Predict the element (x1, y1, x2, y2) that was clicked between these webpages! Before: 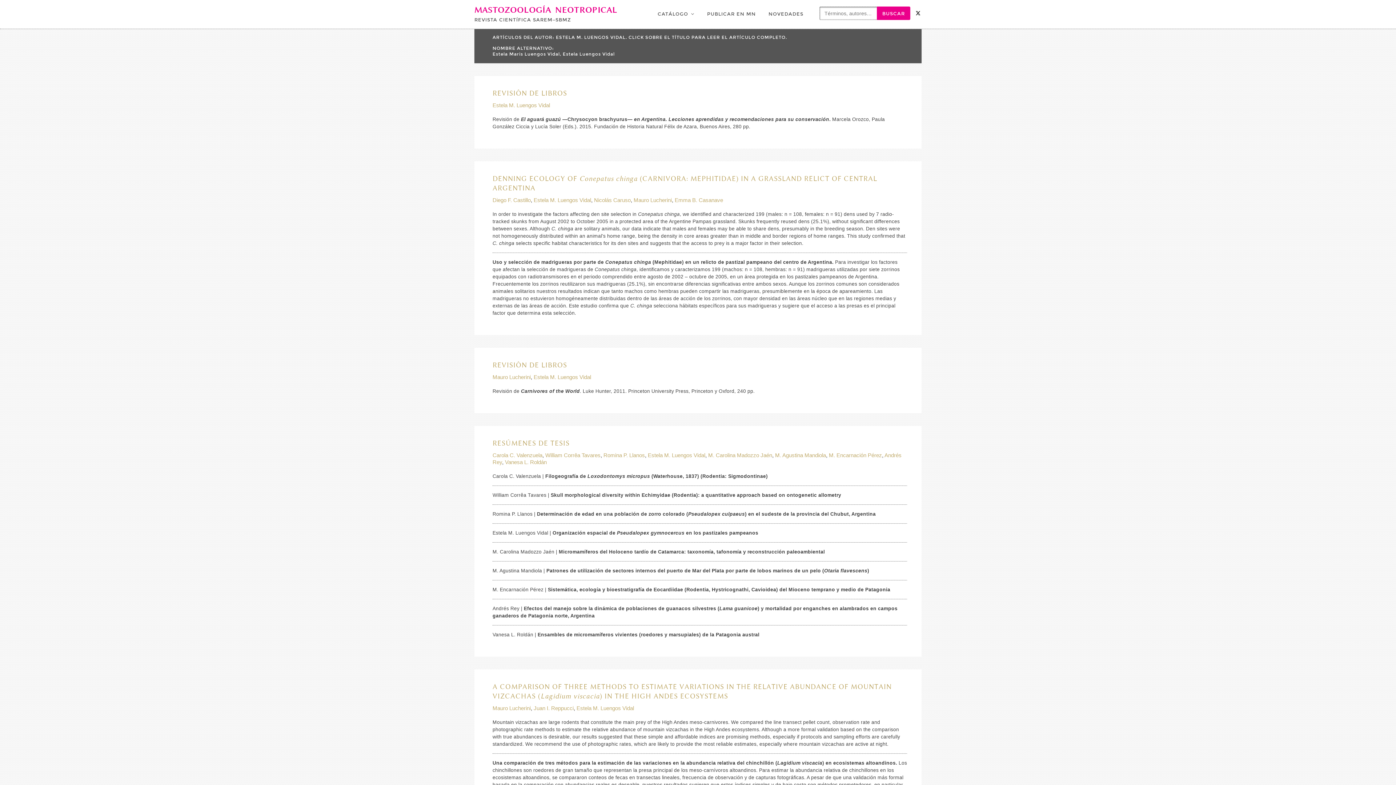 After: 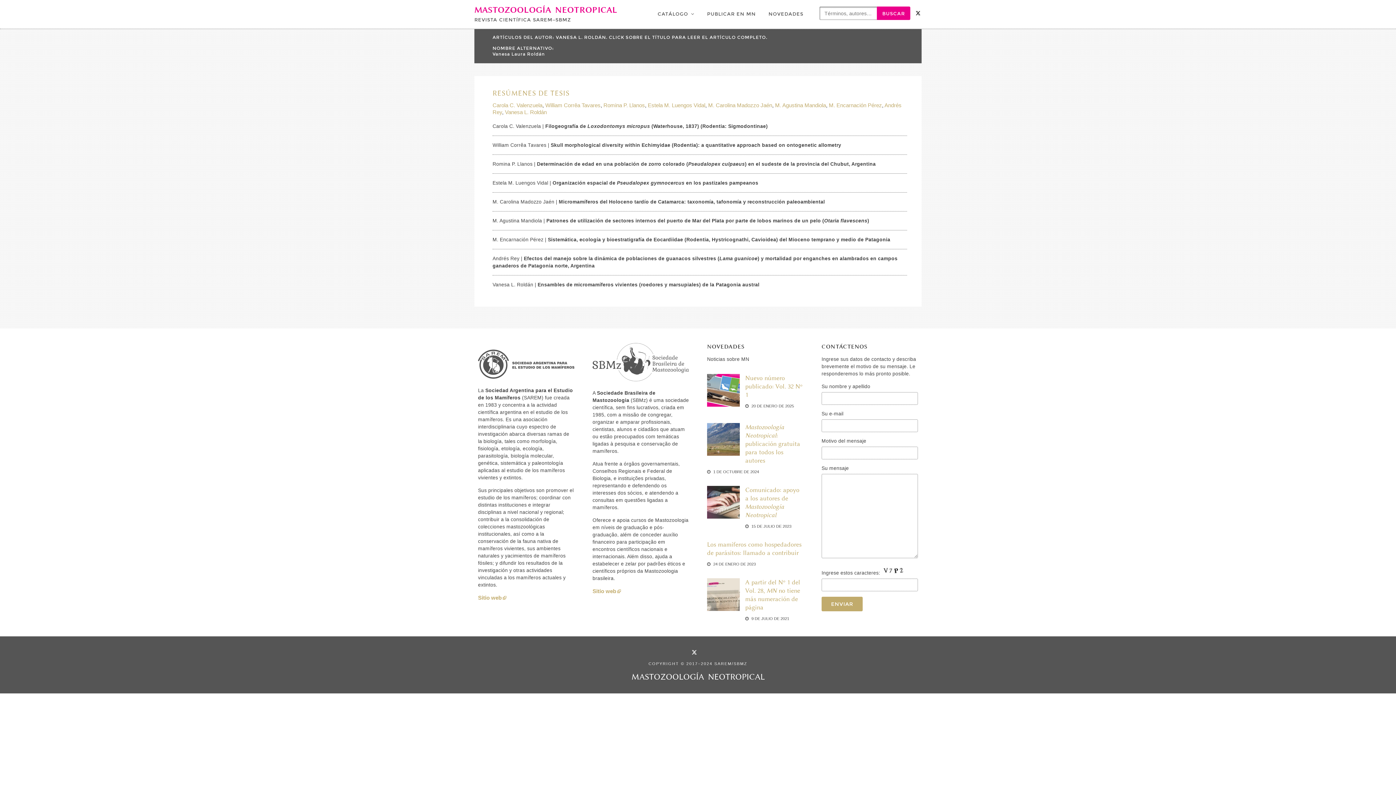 Action: bbox: (505, 459, 546, 465) label: Vanesa L. Roldán